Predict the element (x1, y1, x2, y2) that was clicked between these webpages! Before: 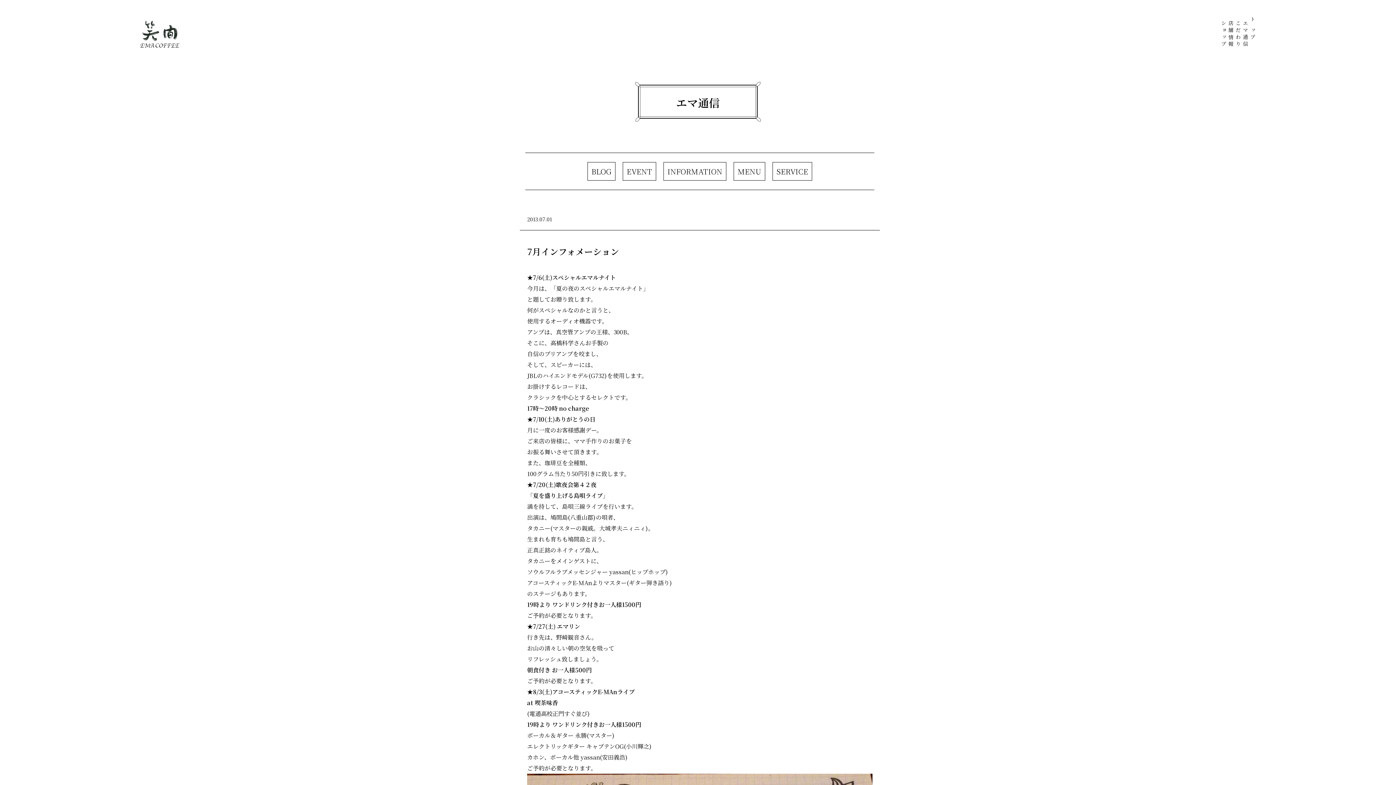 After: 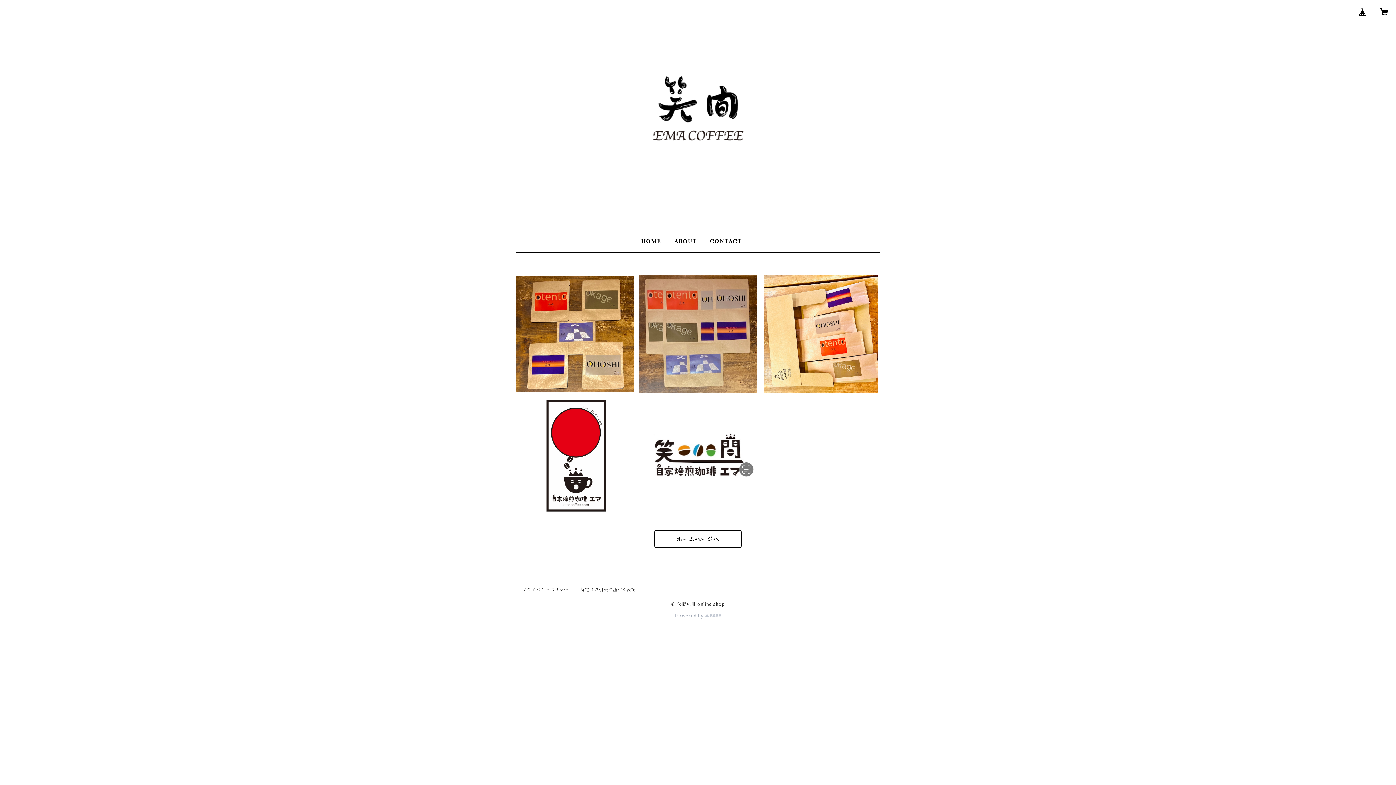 Action: bbox: (1220, 20, 1227, 48) label: ショップ